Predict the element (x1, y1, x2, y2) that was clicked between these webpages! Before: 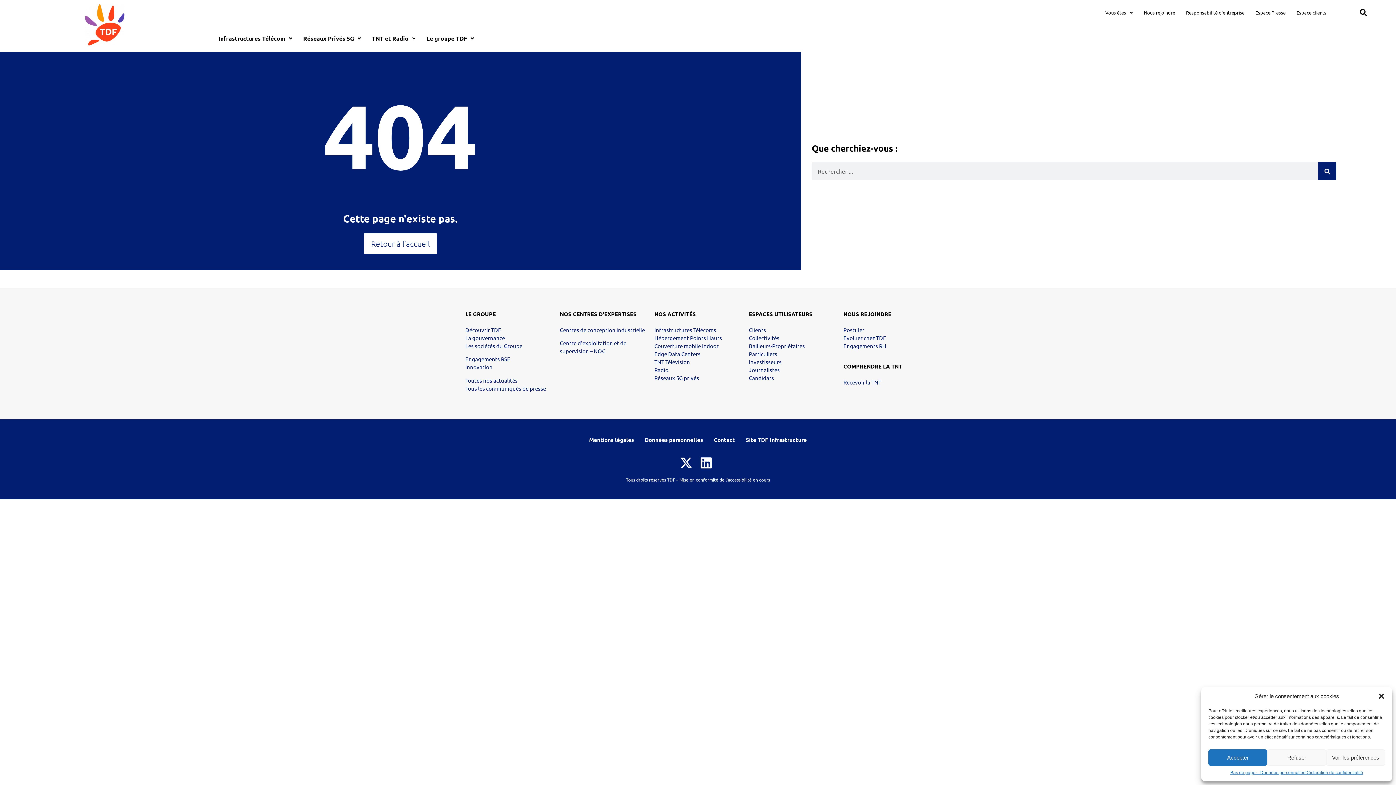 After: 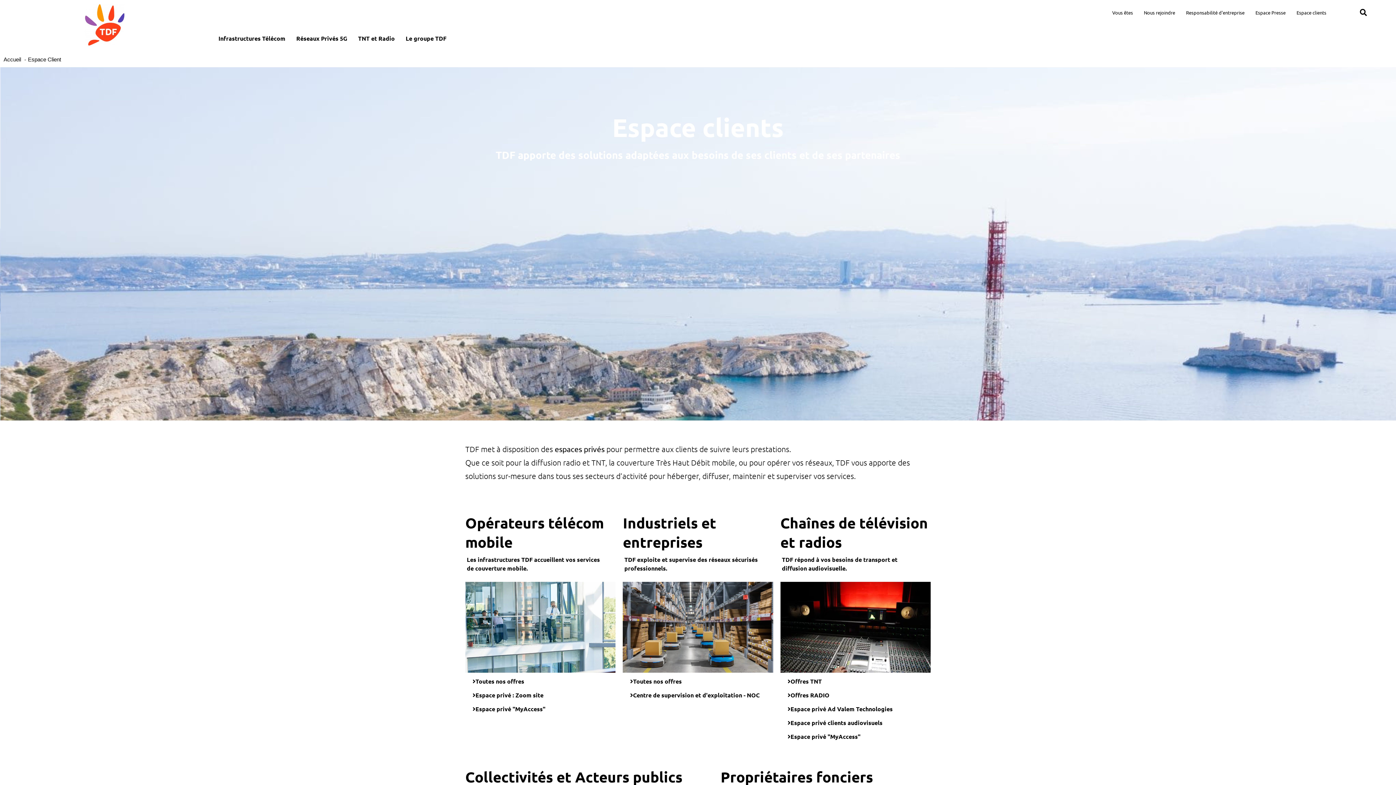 Action: bbox: (1291, 3, 1332, 21) label: Espace clients